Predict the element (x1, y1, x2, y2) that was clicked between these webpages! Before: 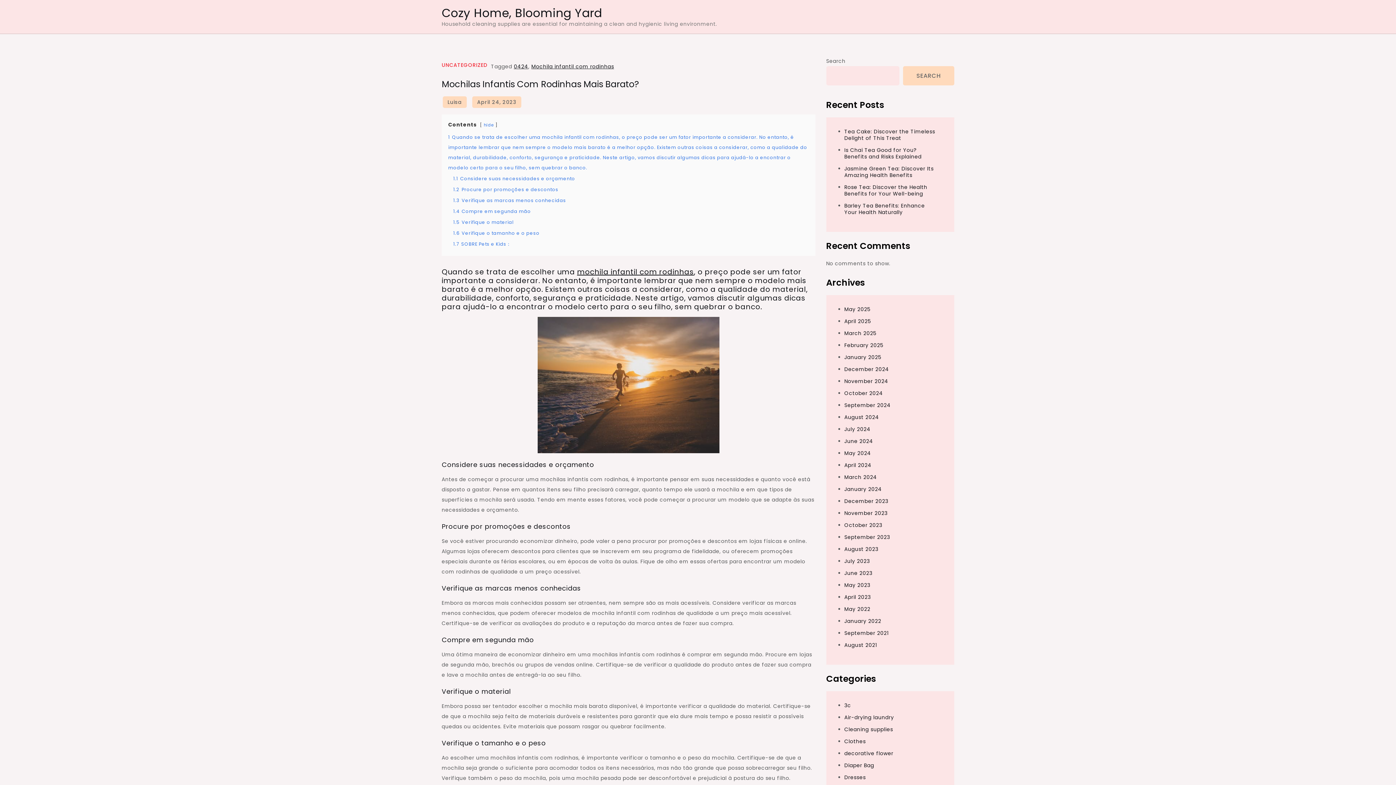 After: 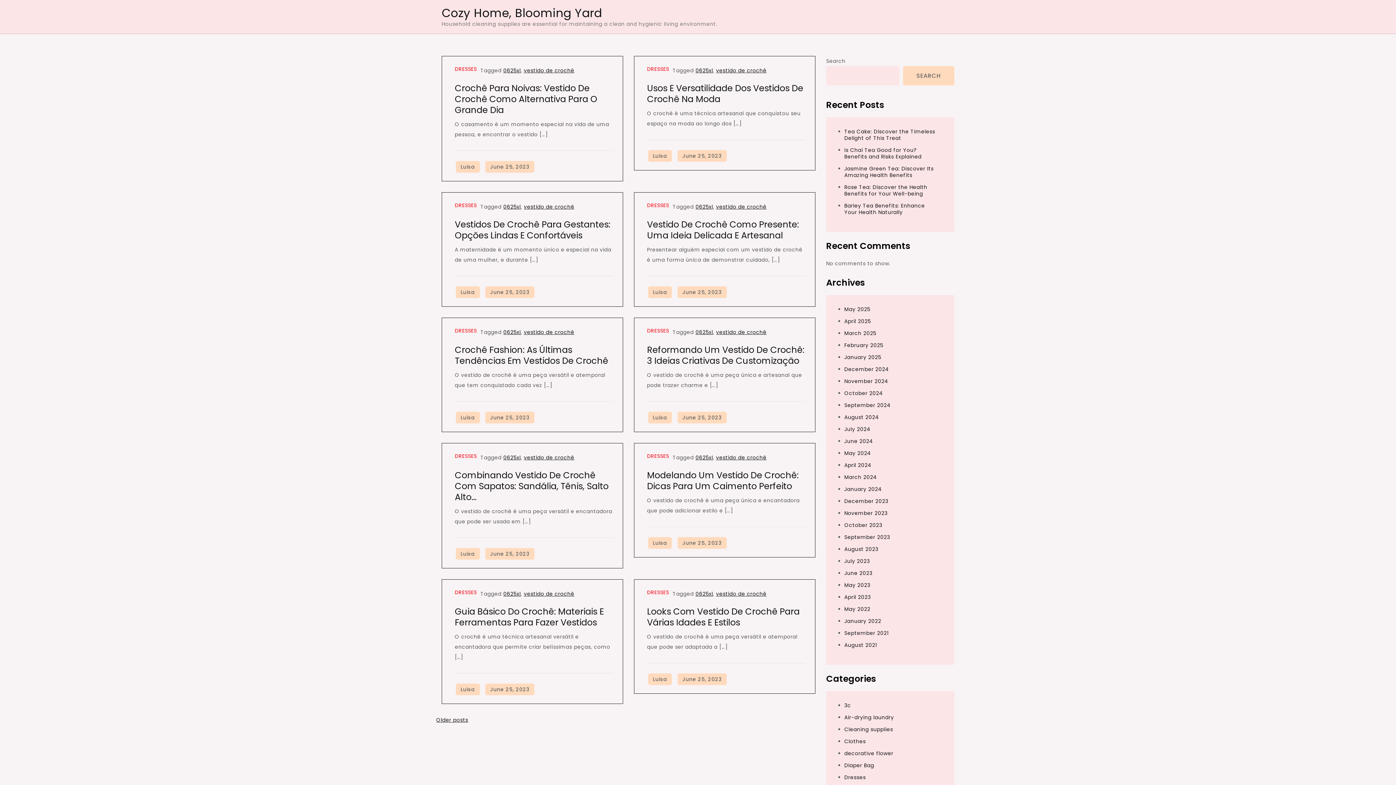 Action: label: Dresses bbox: (844, 774, 865, 781)